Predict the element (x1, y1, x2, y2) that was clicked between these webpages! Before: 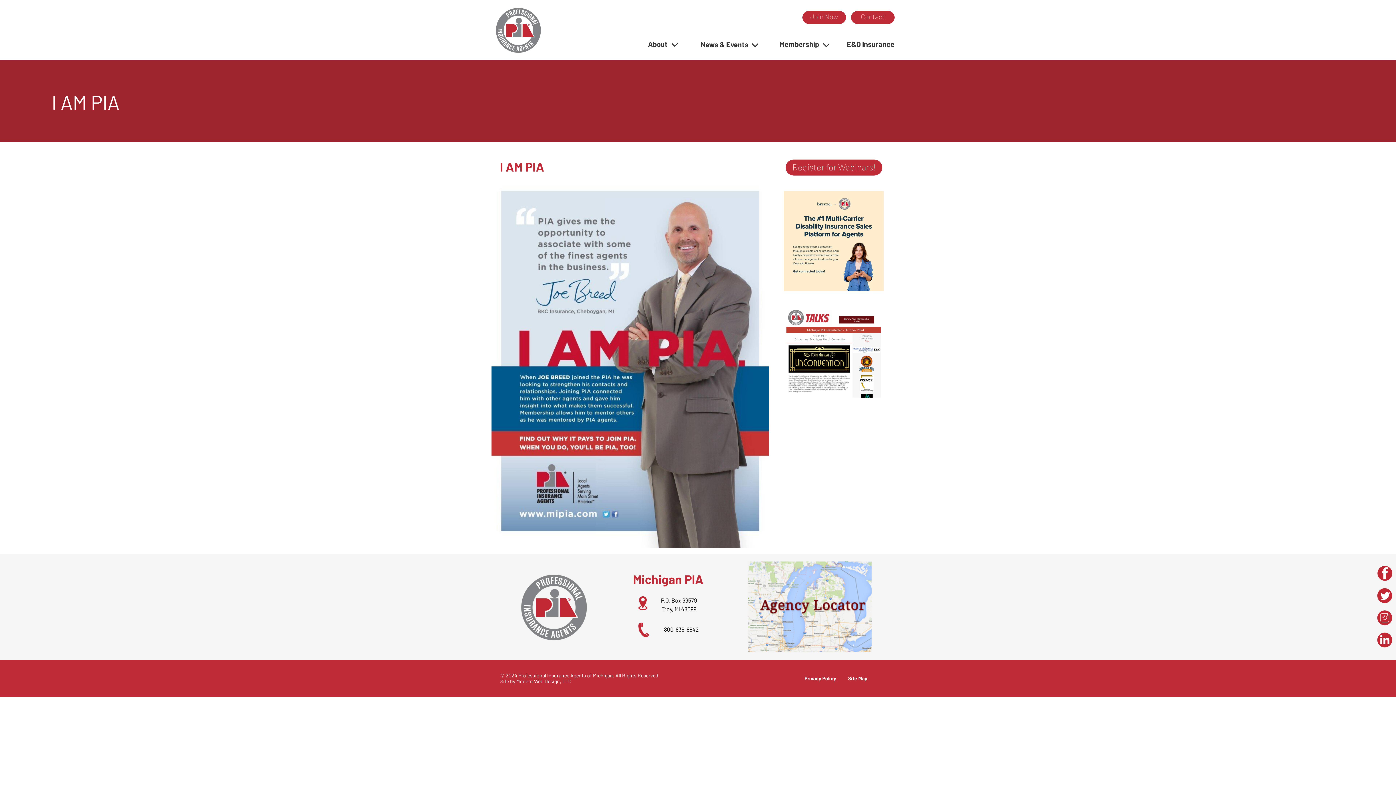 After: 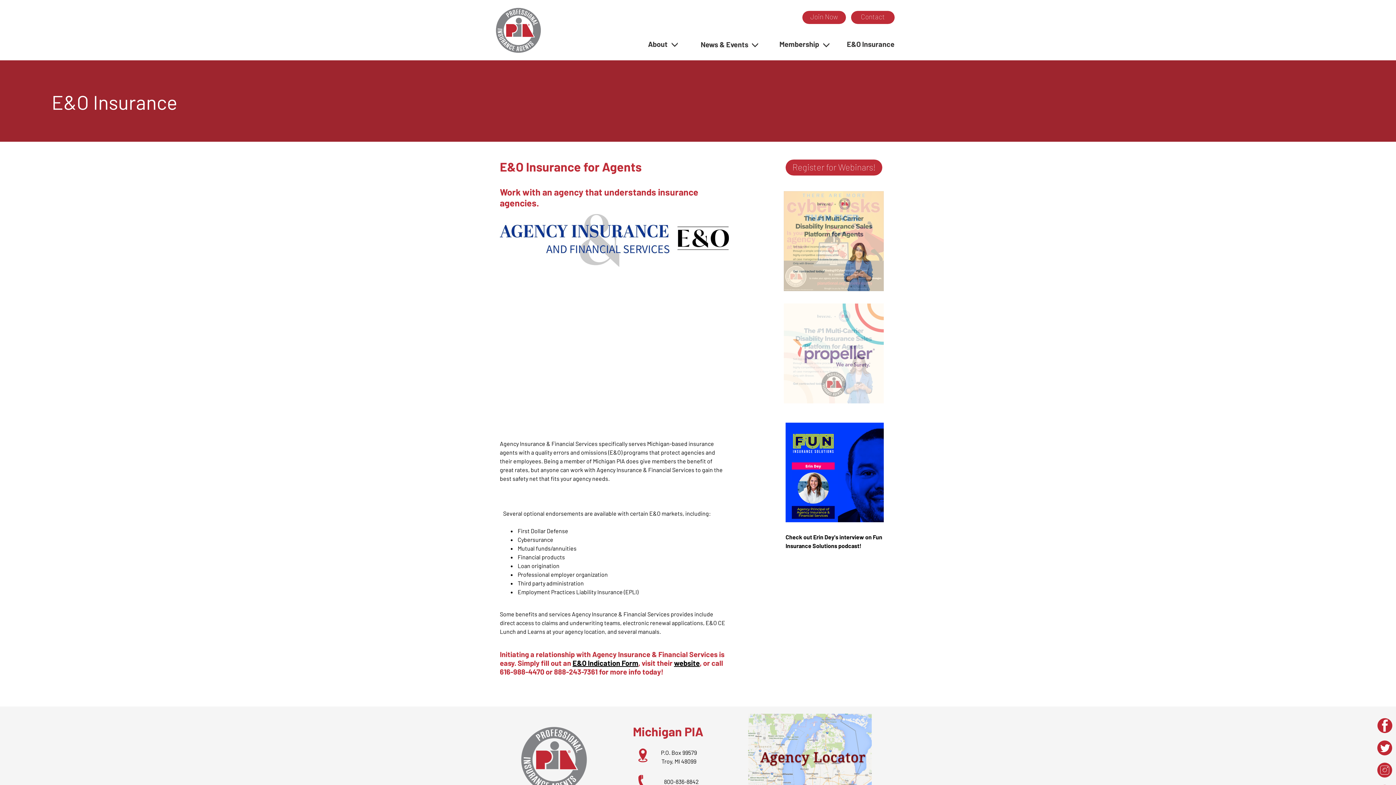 Action: bbox: (839, 39, 902, 60) label: E&O Insurance
